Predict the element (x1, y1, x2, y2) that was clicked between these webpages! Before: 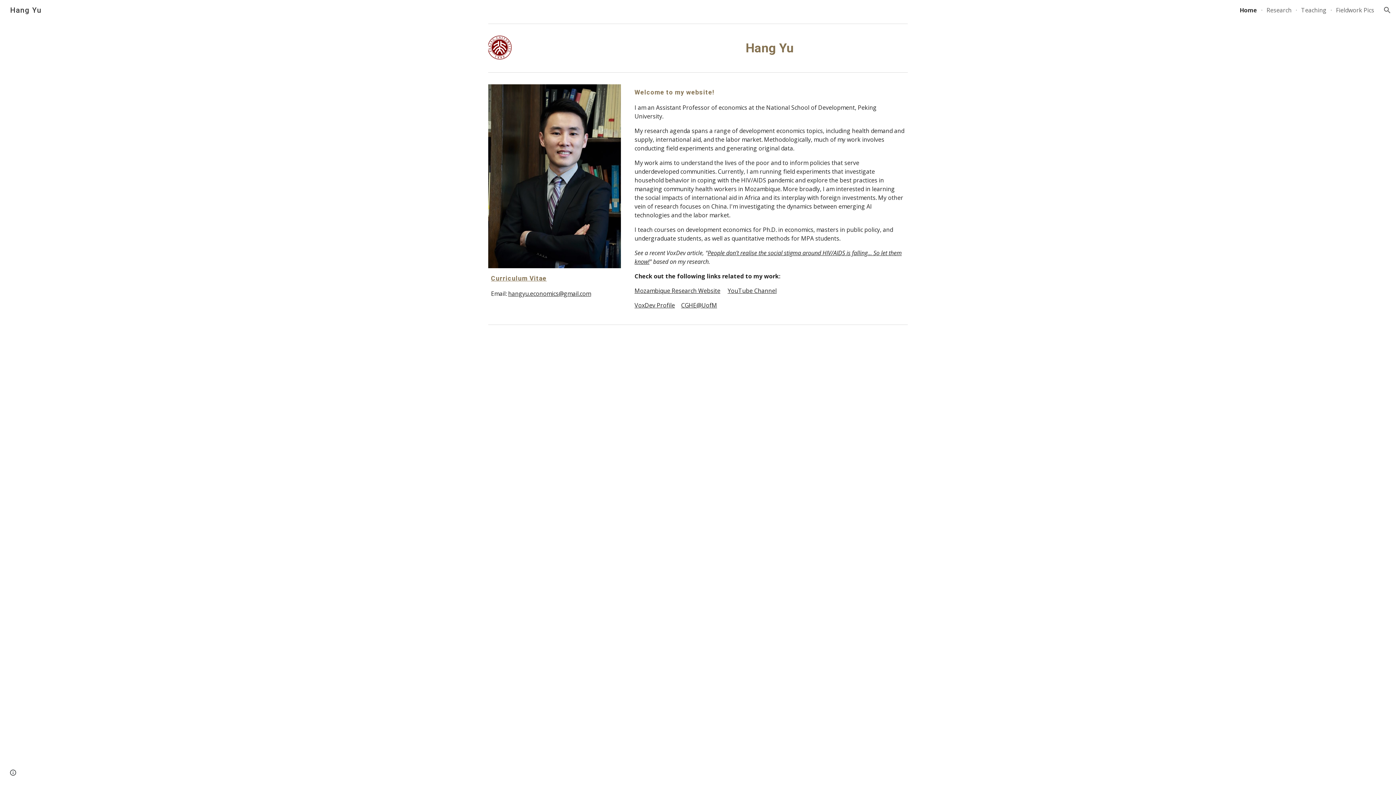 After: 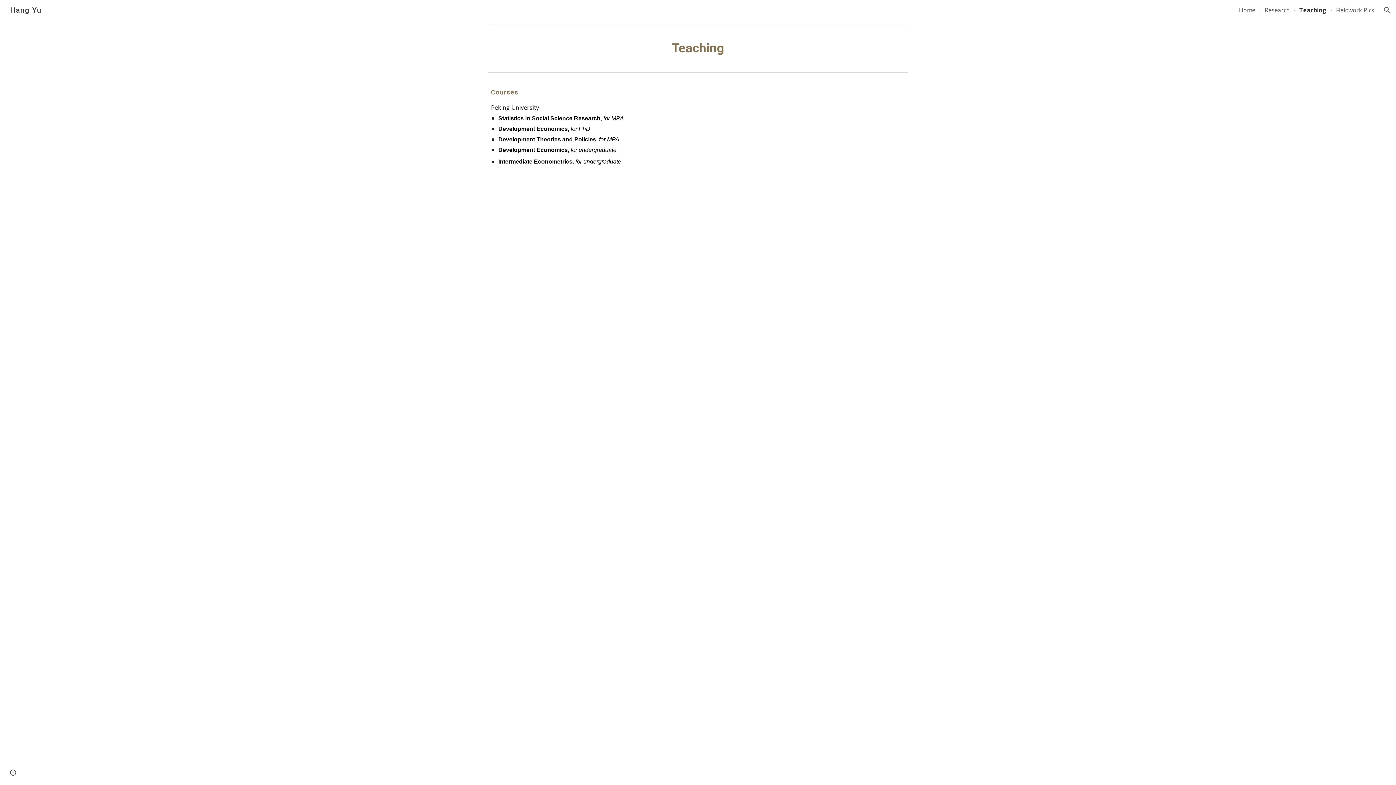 Action: label: Teaching bbox: (1301, 6, 1326, 14)